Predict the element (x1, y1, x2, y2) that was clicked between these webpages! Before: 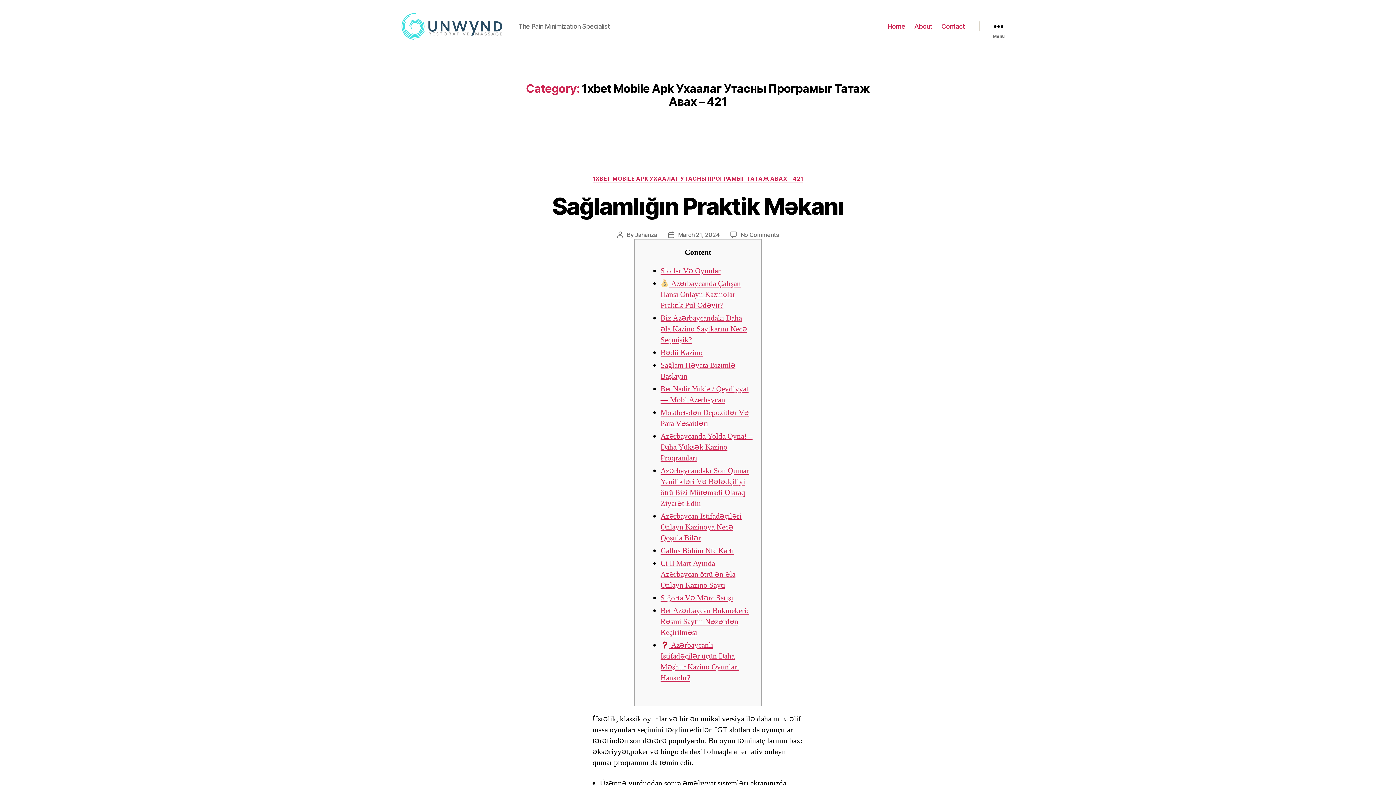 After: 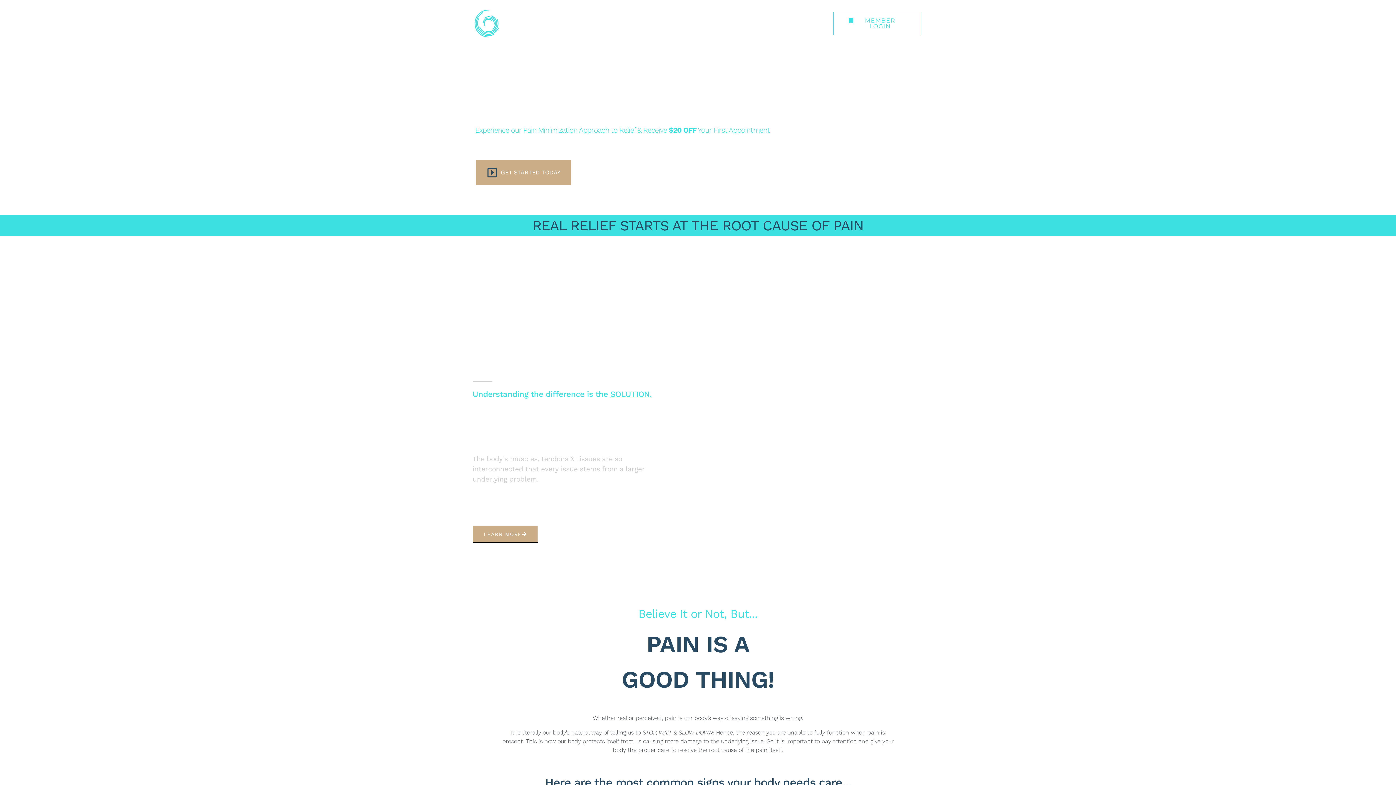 Action: bbox: (392, 10, 509, 42)